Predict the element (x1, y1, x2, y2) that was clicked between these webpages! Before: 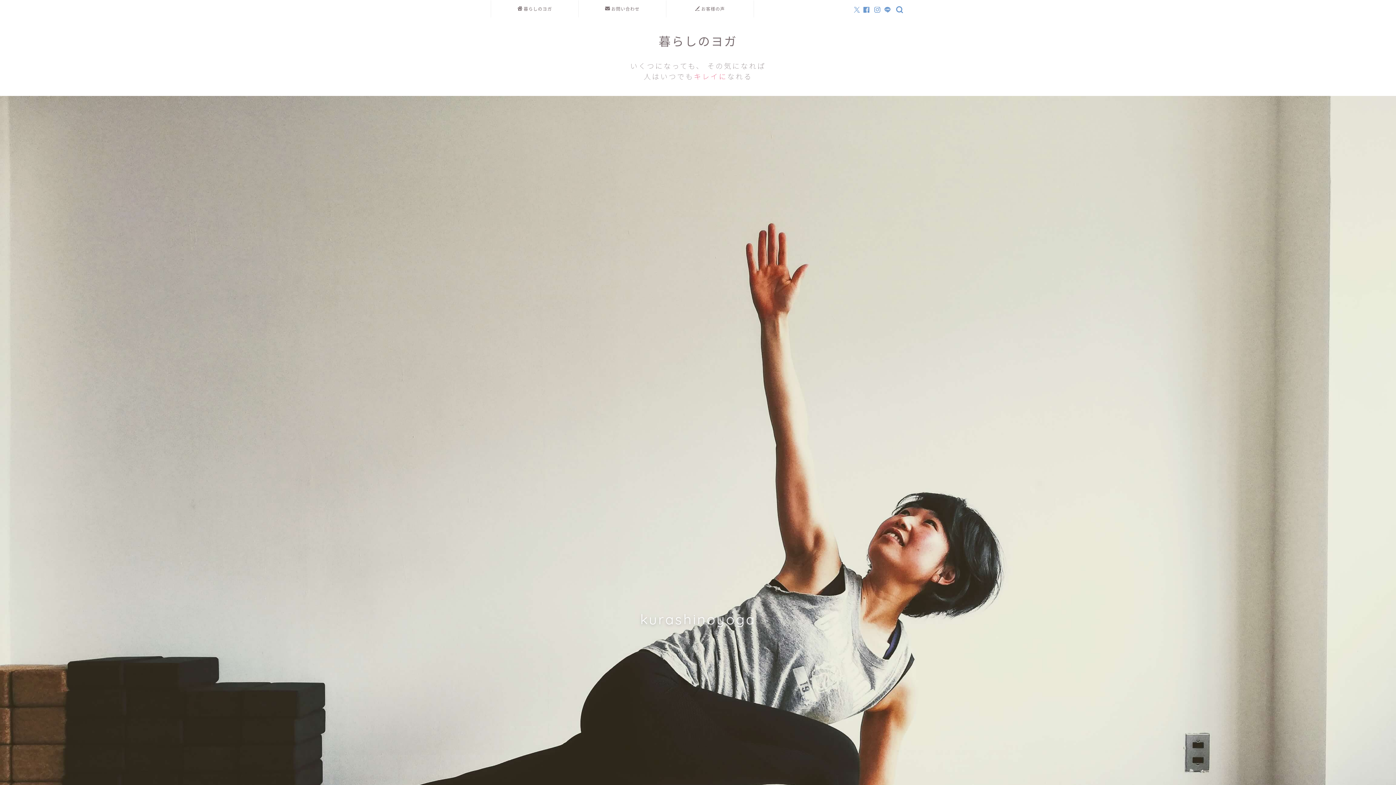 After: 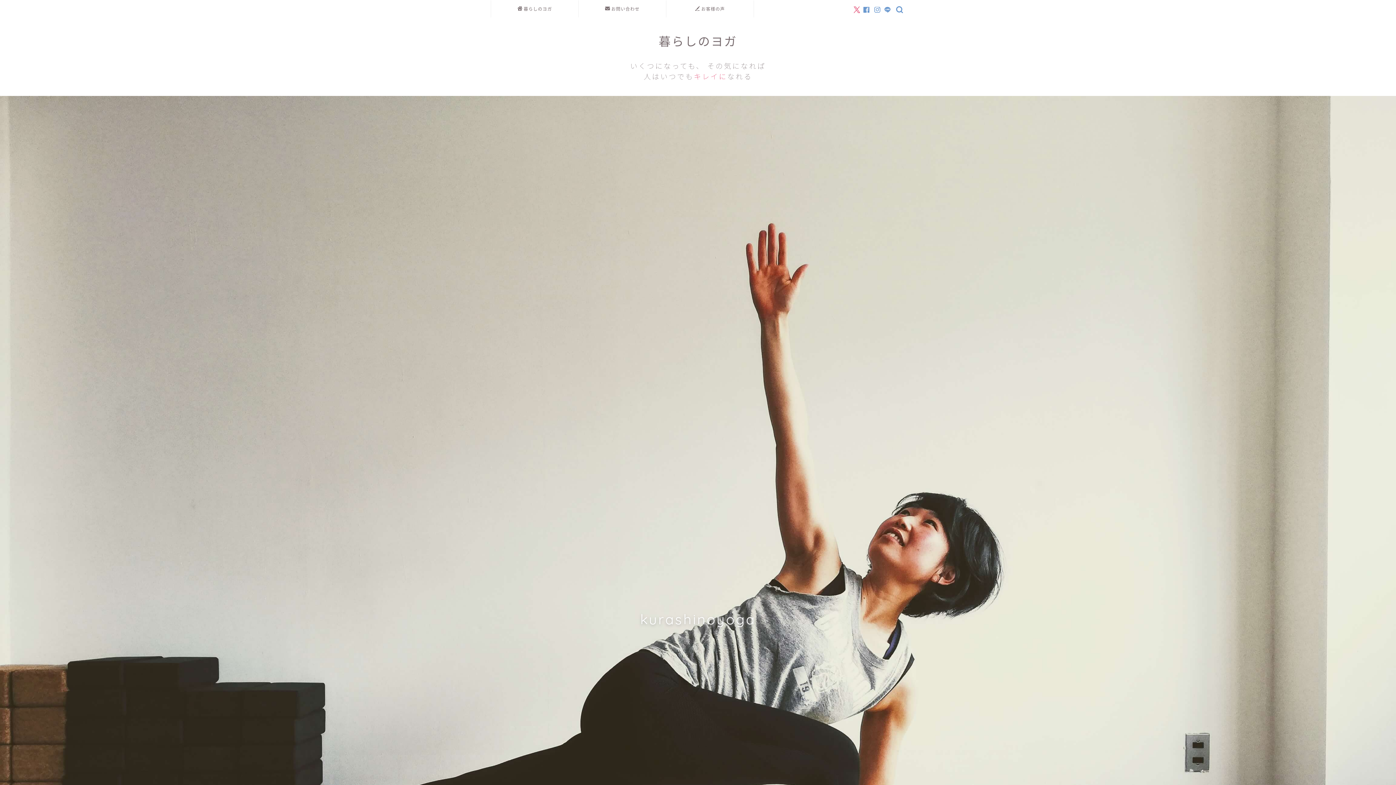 Action: bbox: (854, 6, 860, 12)